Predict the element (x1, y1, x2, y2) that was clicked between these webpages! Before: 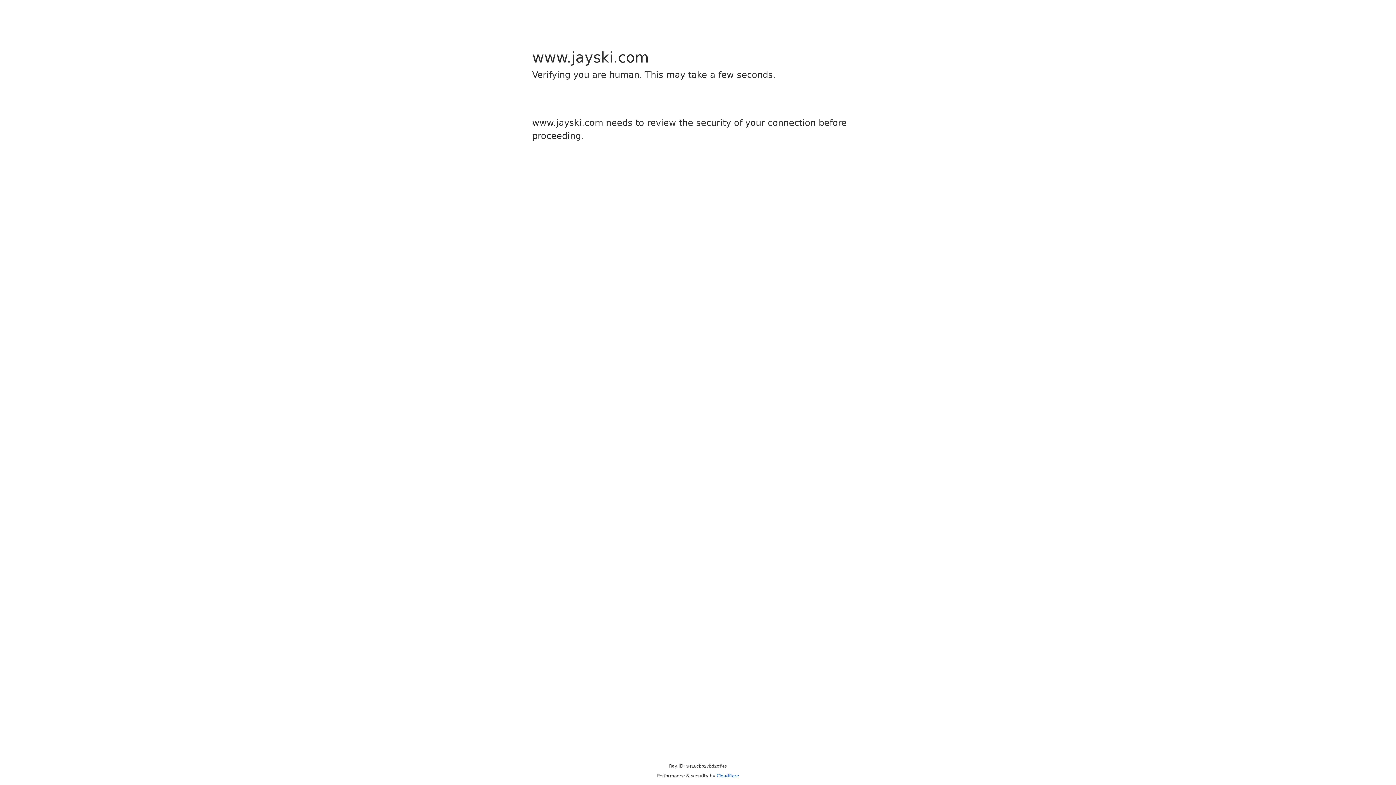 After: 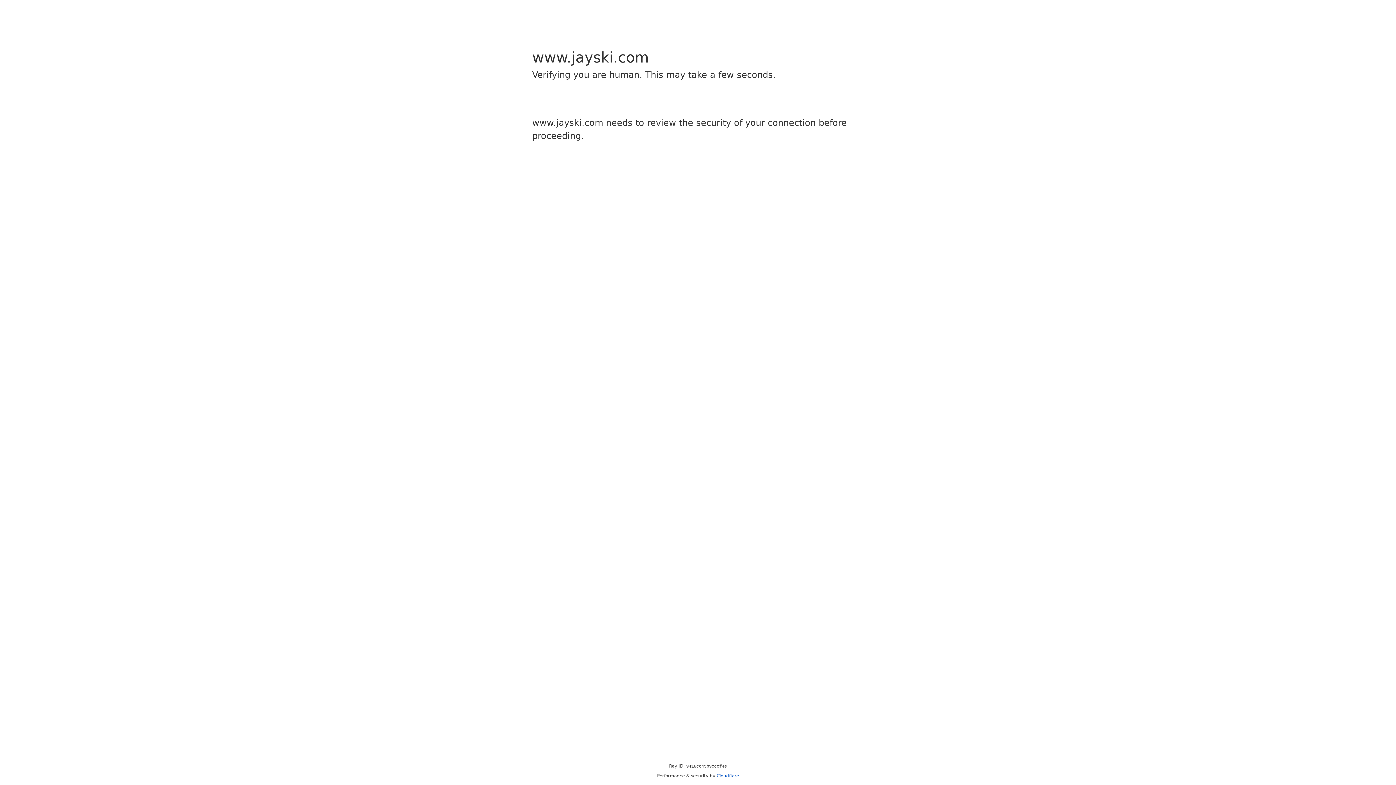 Action: bbox: (716, 773, 739, 778) label: Cloudflare